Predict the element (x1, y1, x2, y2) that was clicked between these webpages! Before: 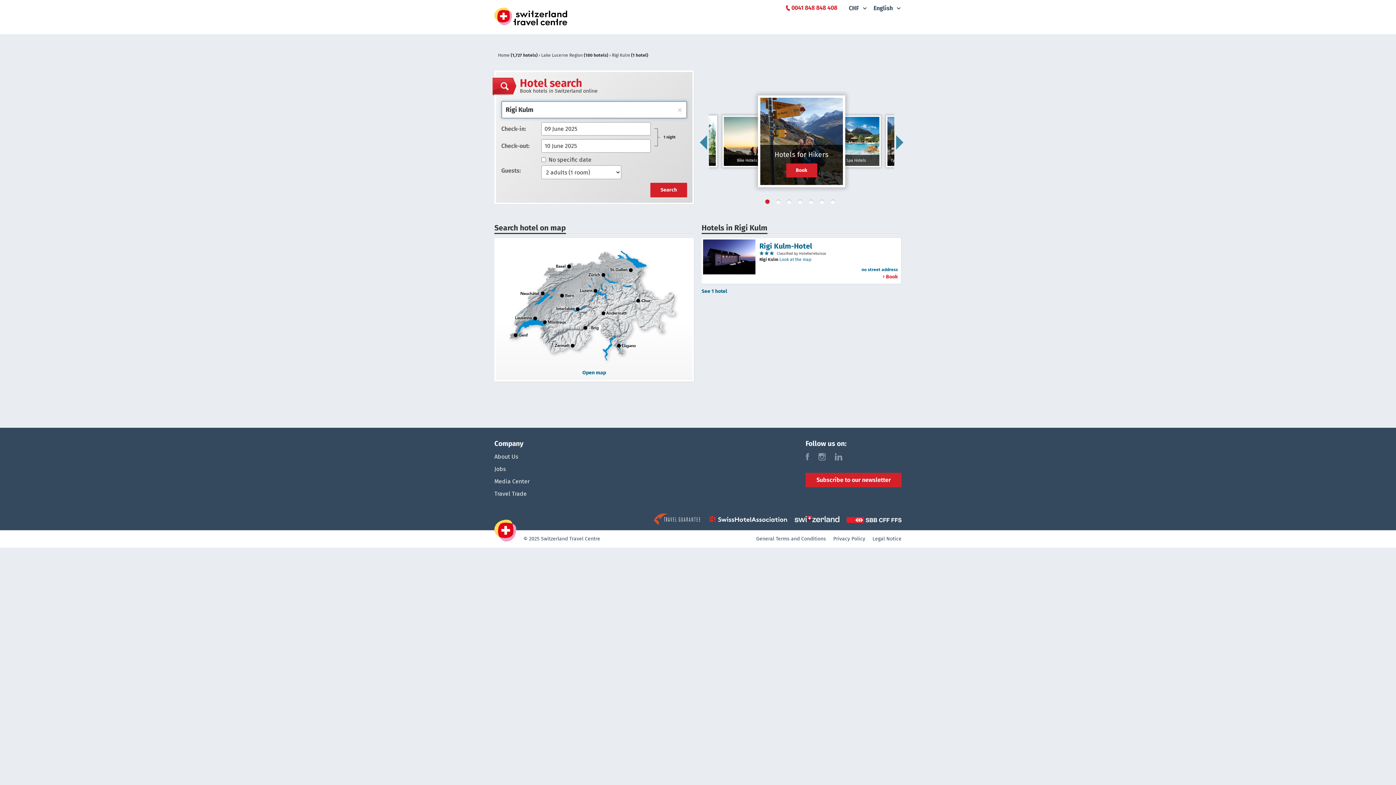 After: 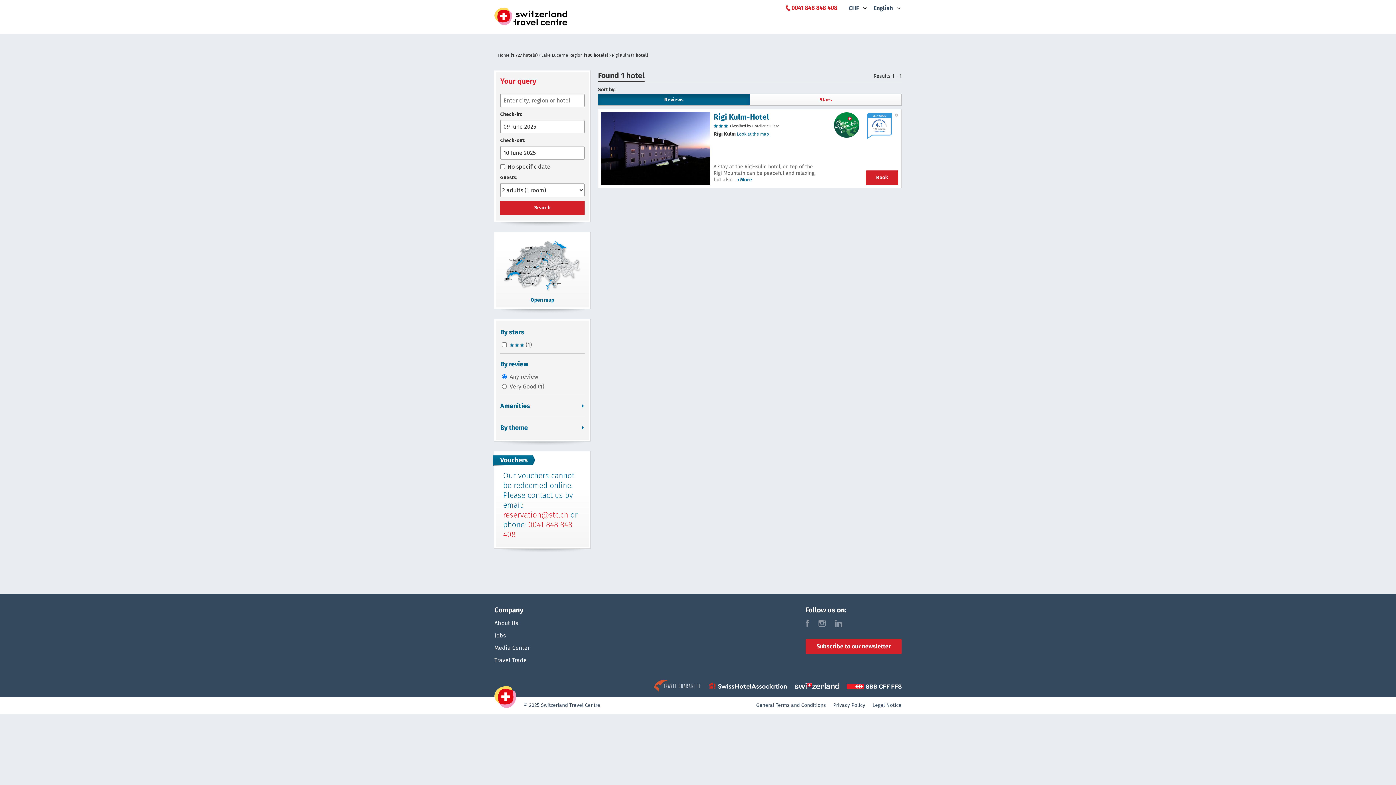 Action: bbox: (701, 287, 901, 295) label: See 1 hotel